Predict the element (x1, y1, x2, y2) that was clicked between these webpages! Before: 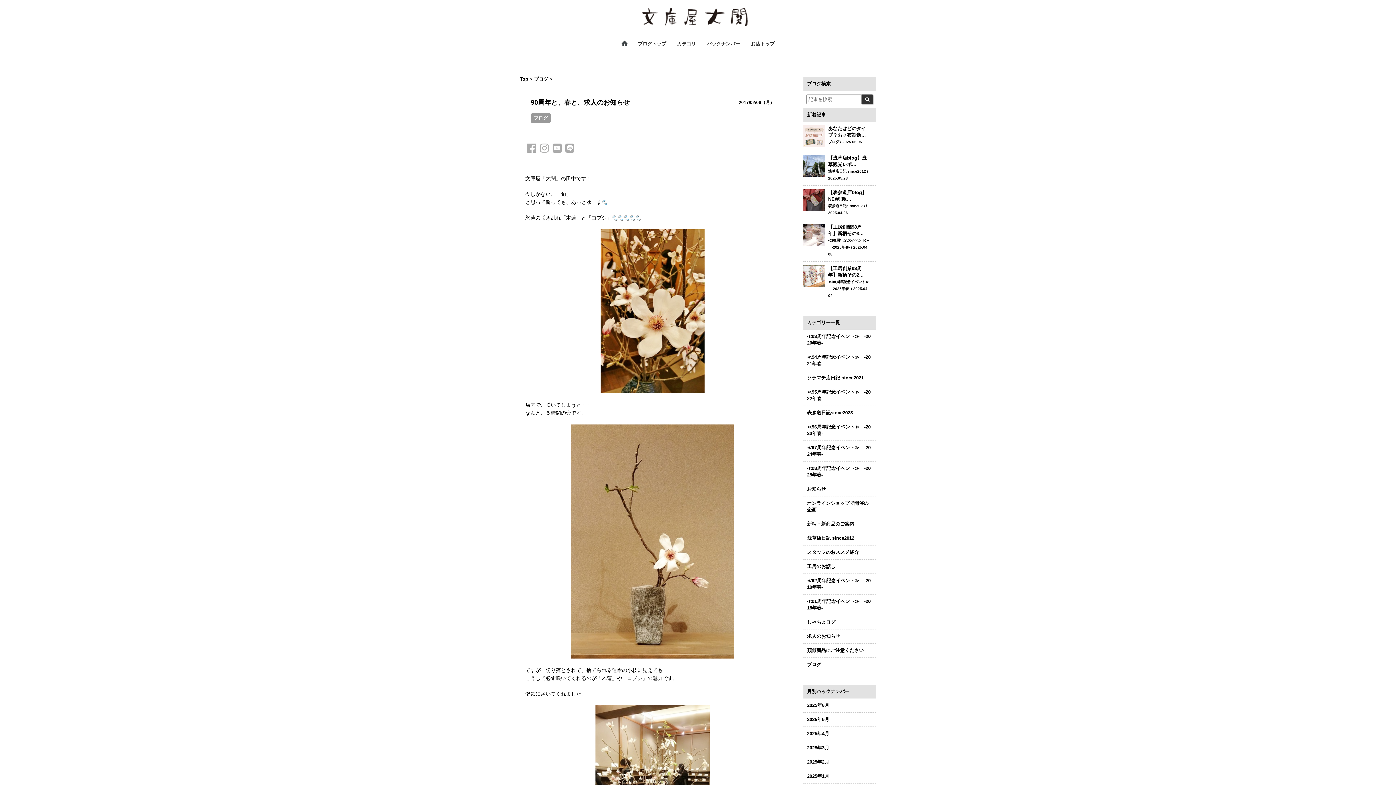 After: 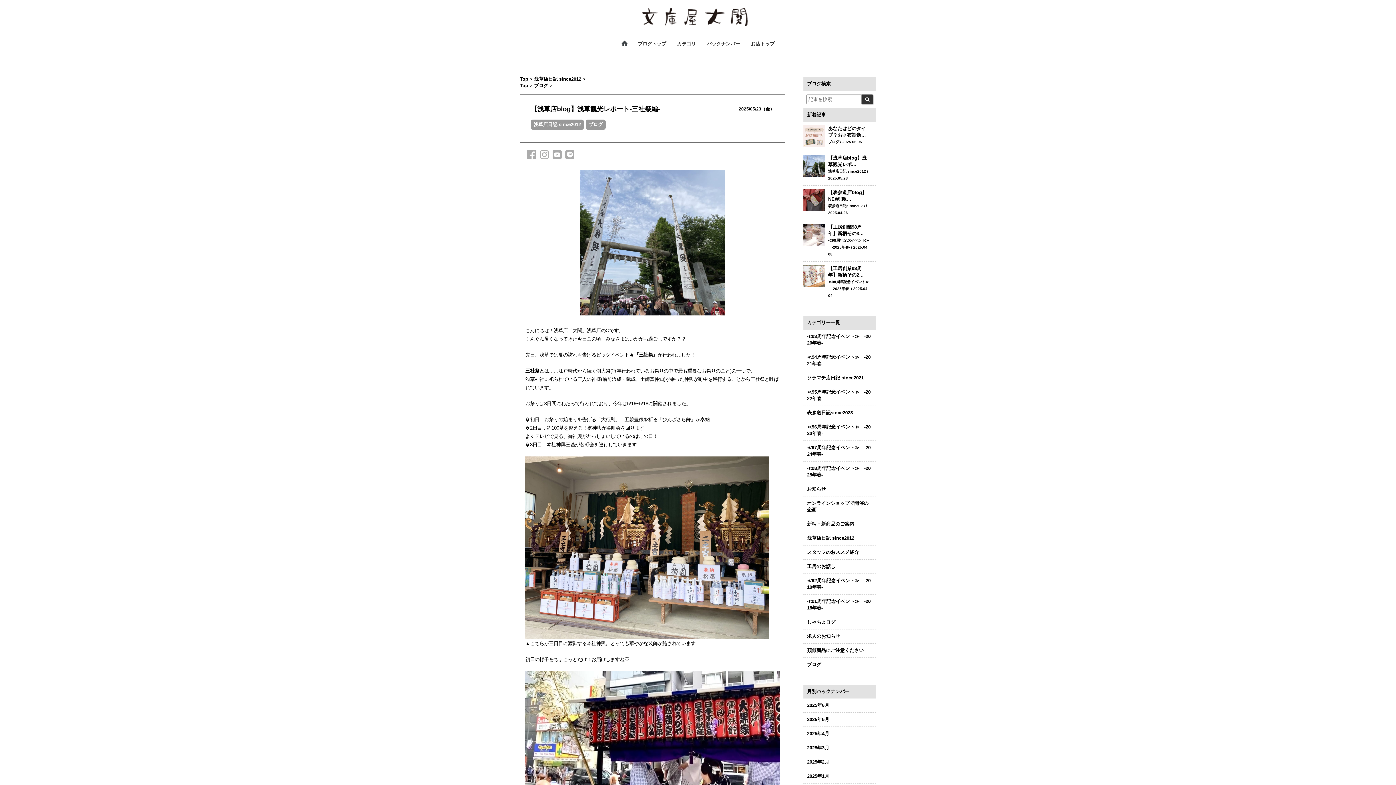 Action: bbox: (803, 151, 876, 185) label: 【浅草店blog】浅草観光レポ…
浅草店日記 since2012 / 2025.05.23